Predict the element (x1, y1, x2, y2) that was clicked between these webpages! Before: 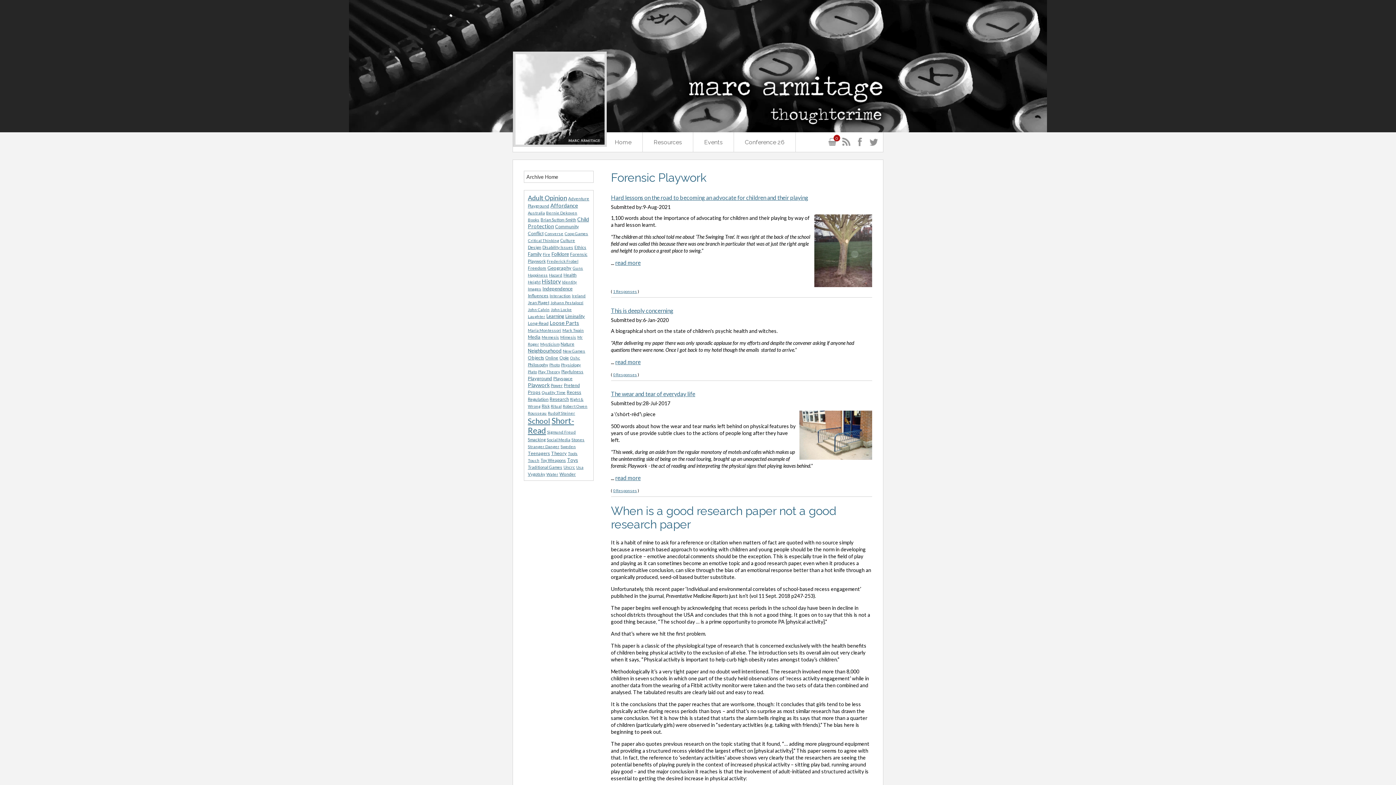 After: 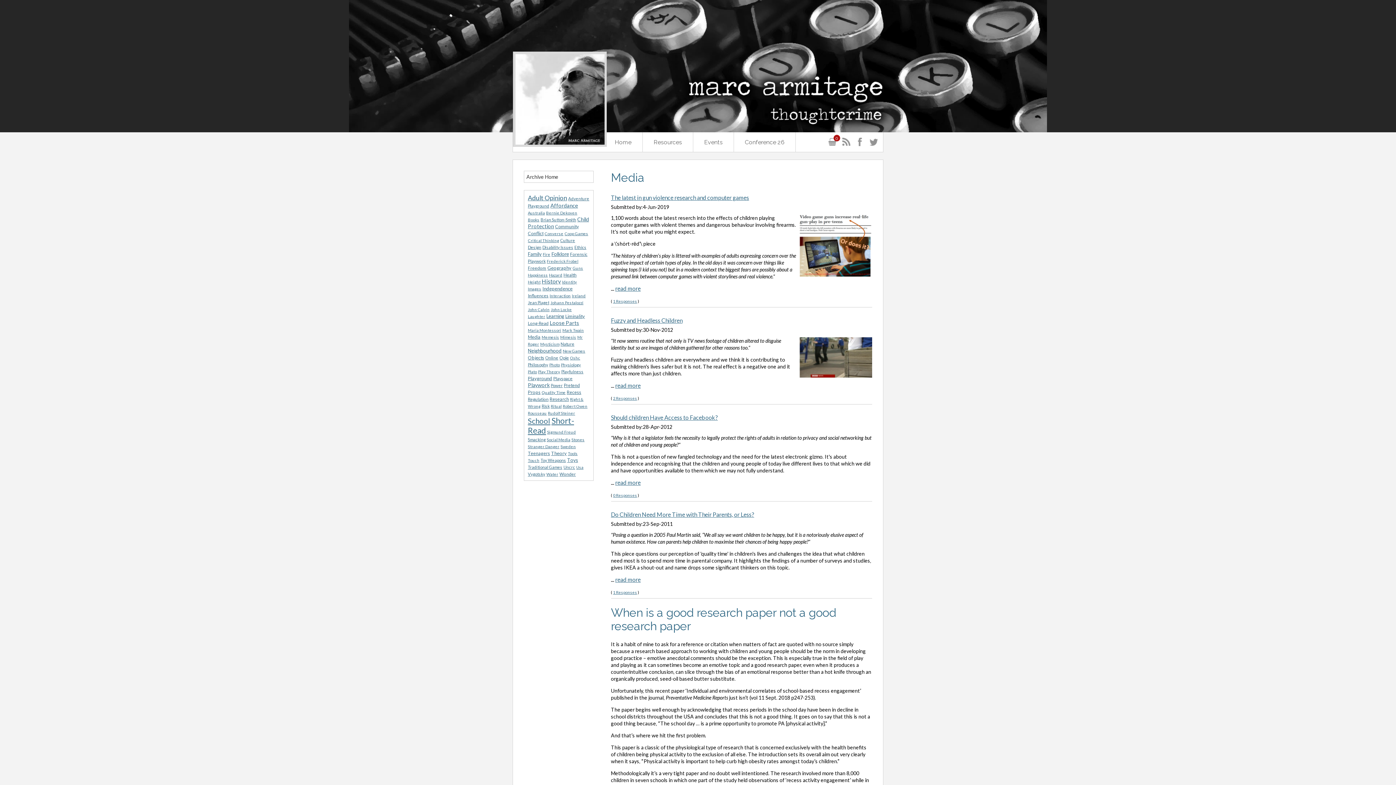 Action: bbox: (528, 334, 540, 340) label: Media